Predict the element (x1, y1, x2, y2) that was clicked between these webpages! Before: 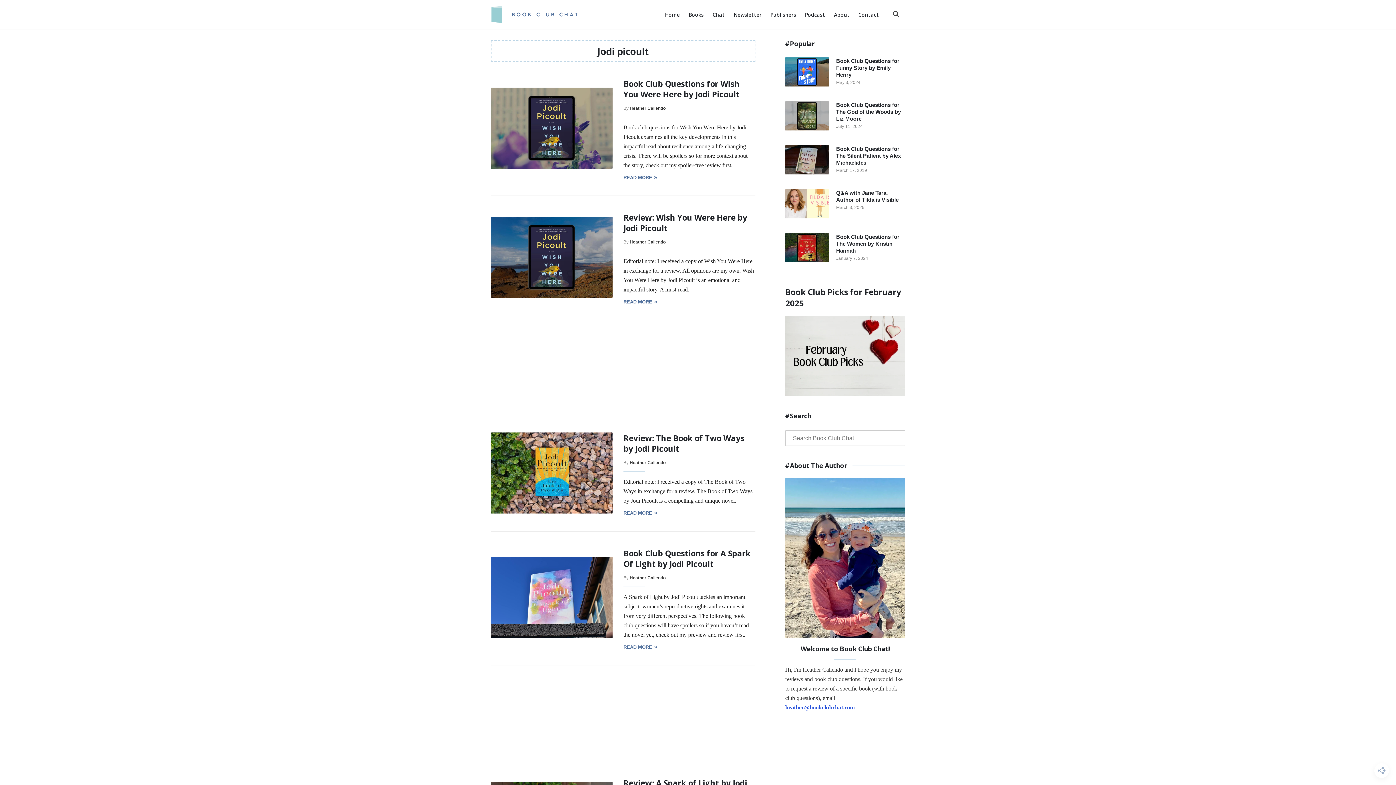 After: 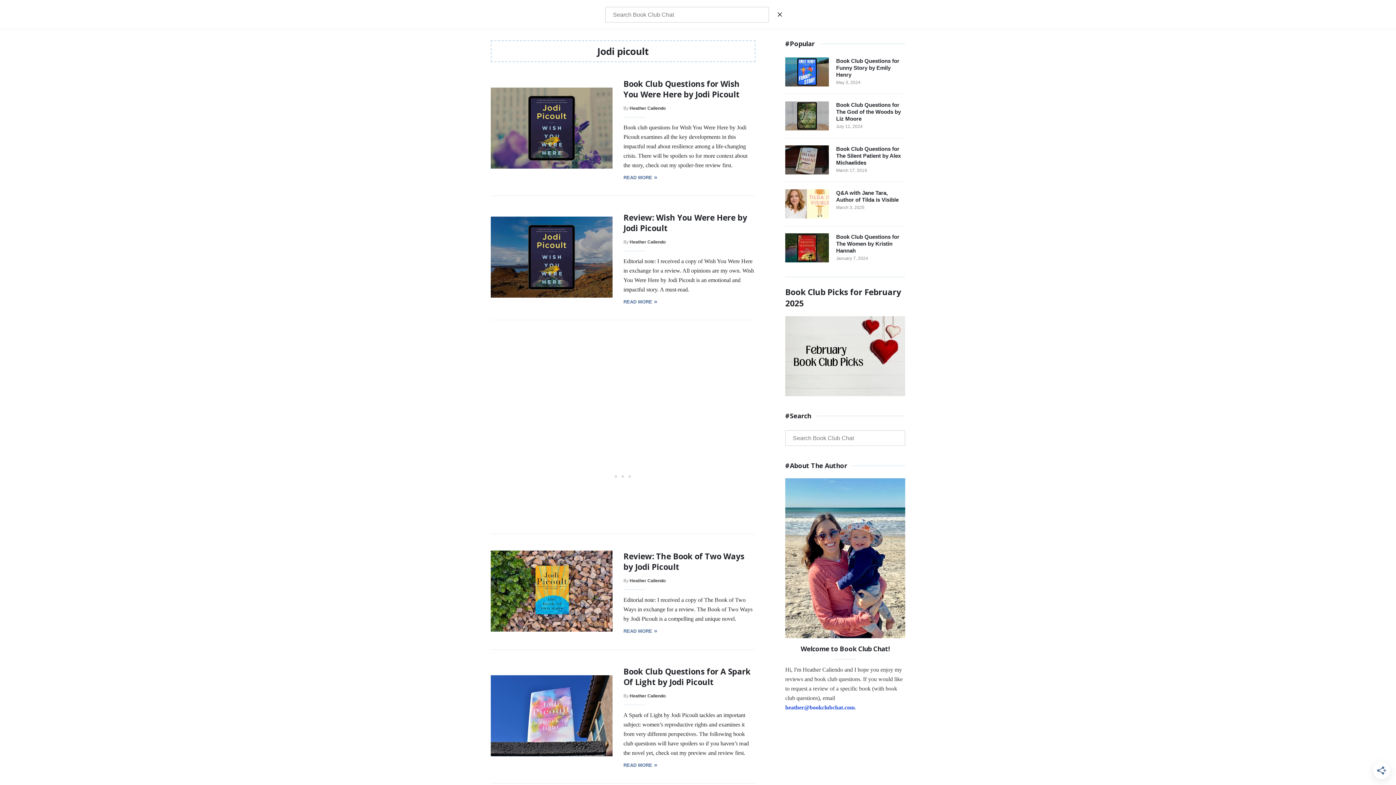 Action: bbox: (883, 5, 905, 24) label: SEARCH